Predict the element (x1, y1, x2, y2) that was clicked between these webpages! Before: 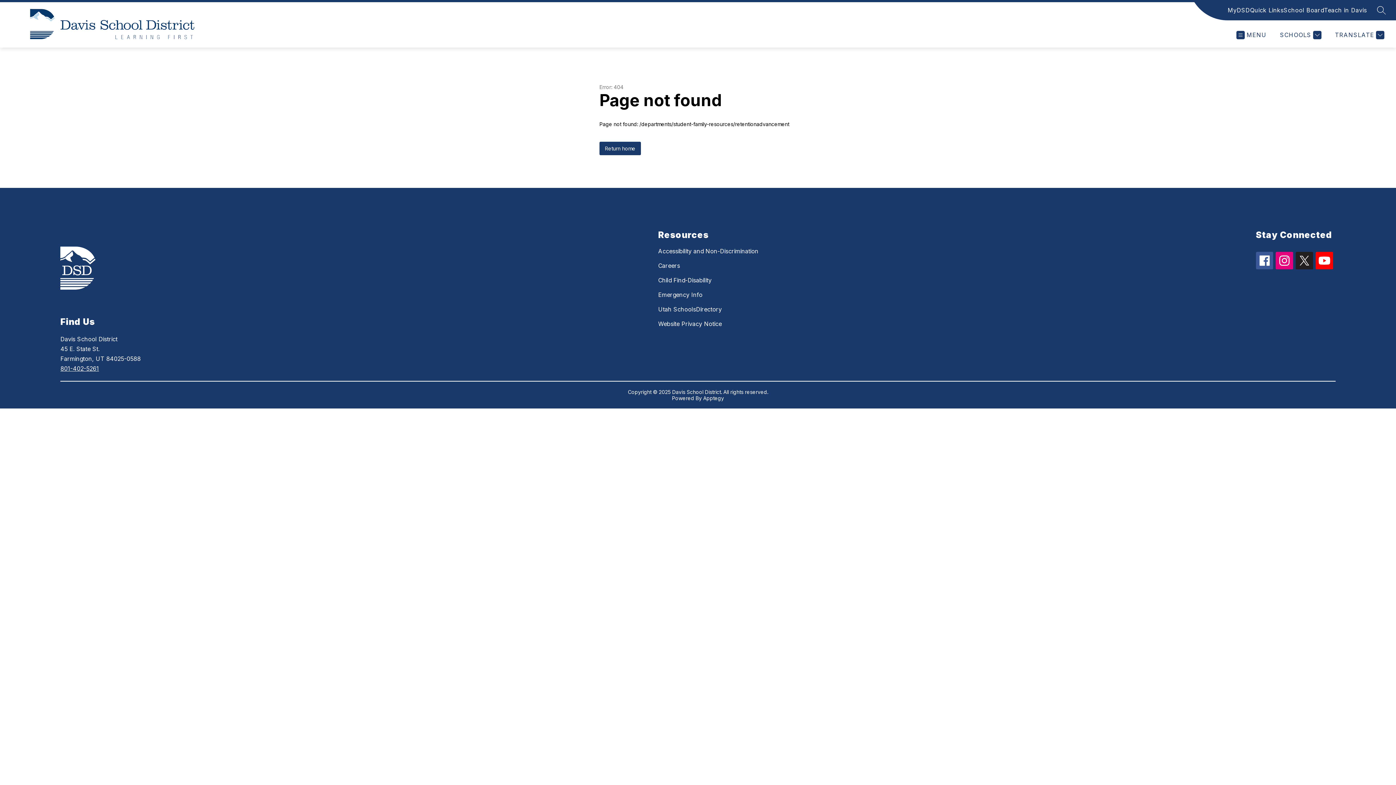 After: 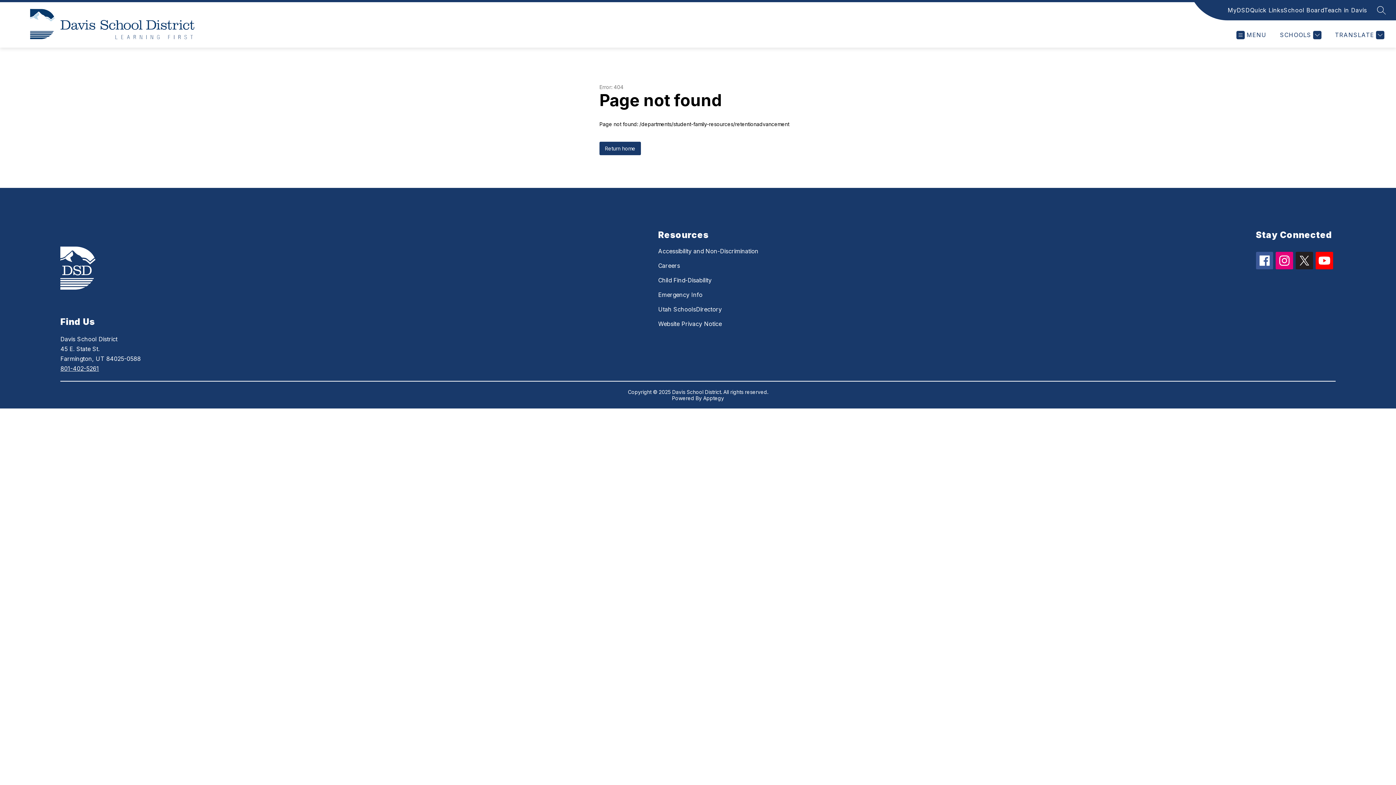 Action: bbox: (1315, 252, 1333, 269)